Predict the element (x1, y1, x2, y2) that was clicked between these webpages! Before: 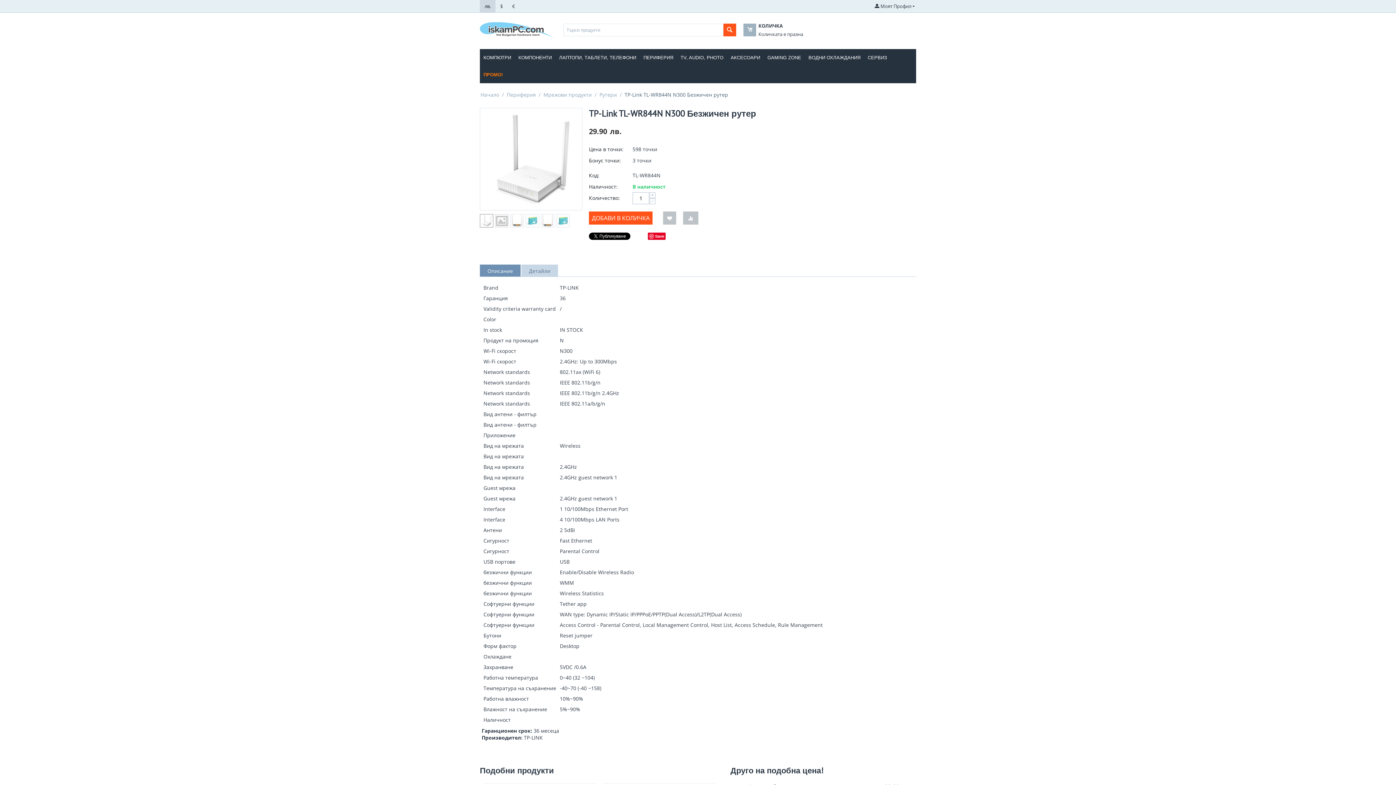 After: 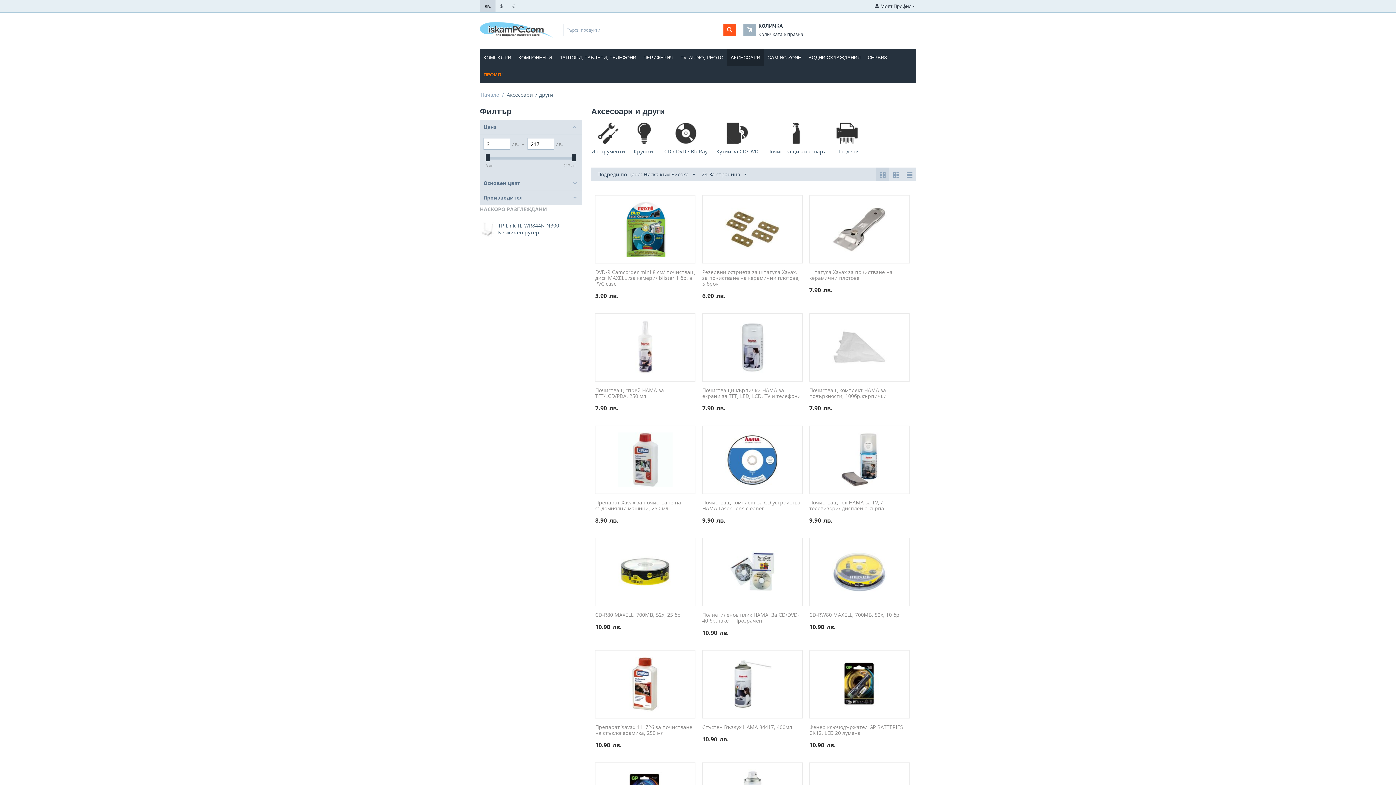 Action: bbox: (727, 49, 764, 66) label: АКСЕСОАРИ